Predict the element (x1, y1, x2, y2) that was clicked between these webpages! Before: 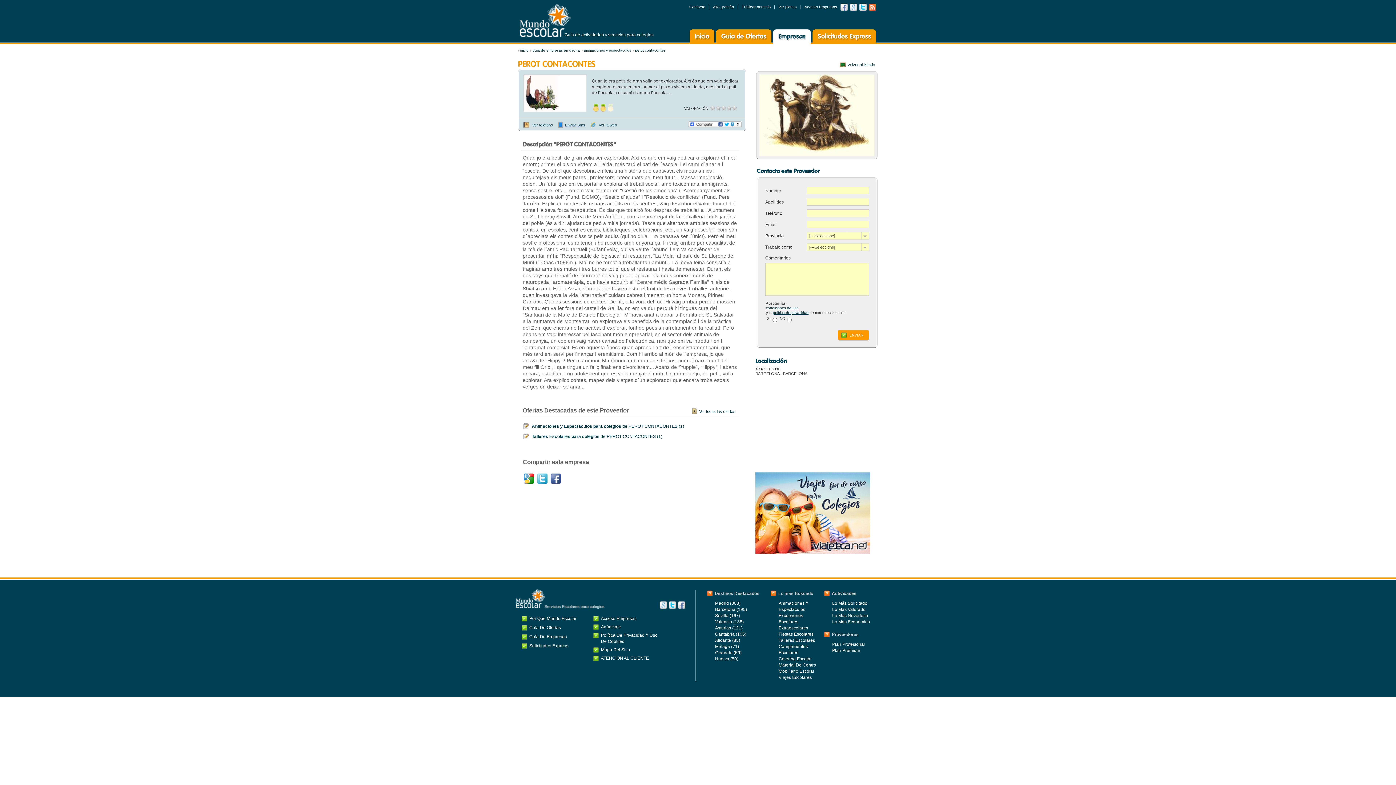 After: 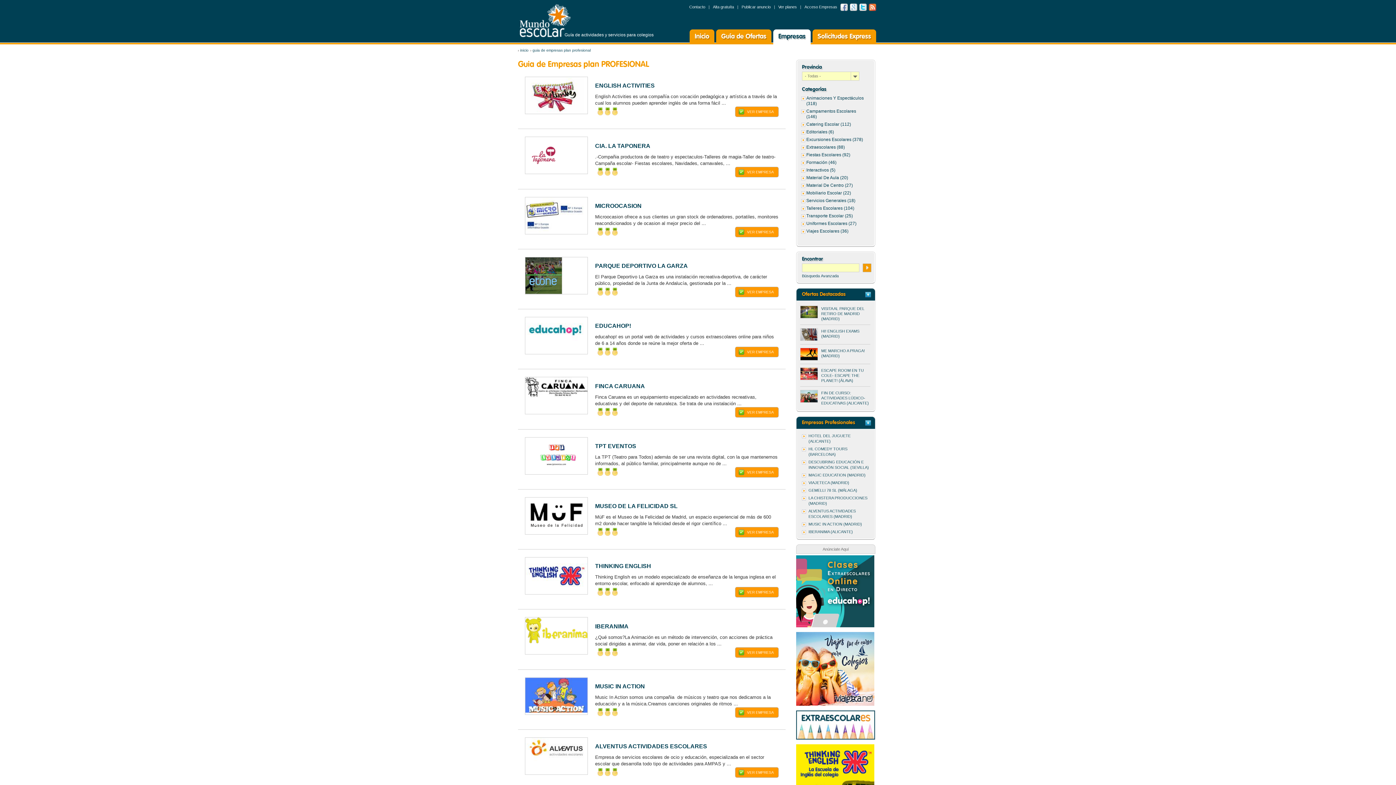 Action: bbox: (832, 642, 865, 647) label: Plan Profesional